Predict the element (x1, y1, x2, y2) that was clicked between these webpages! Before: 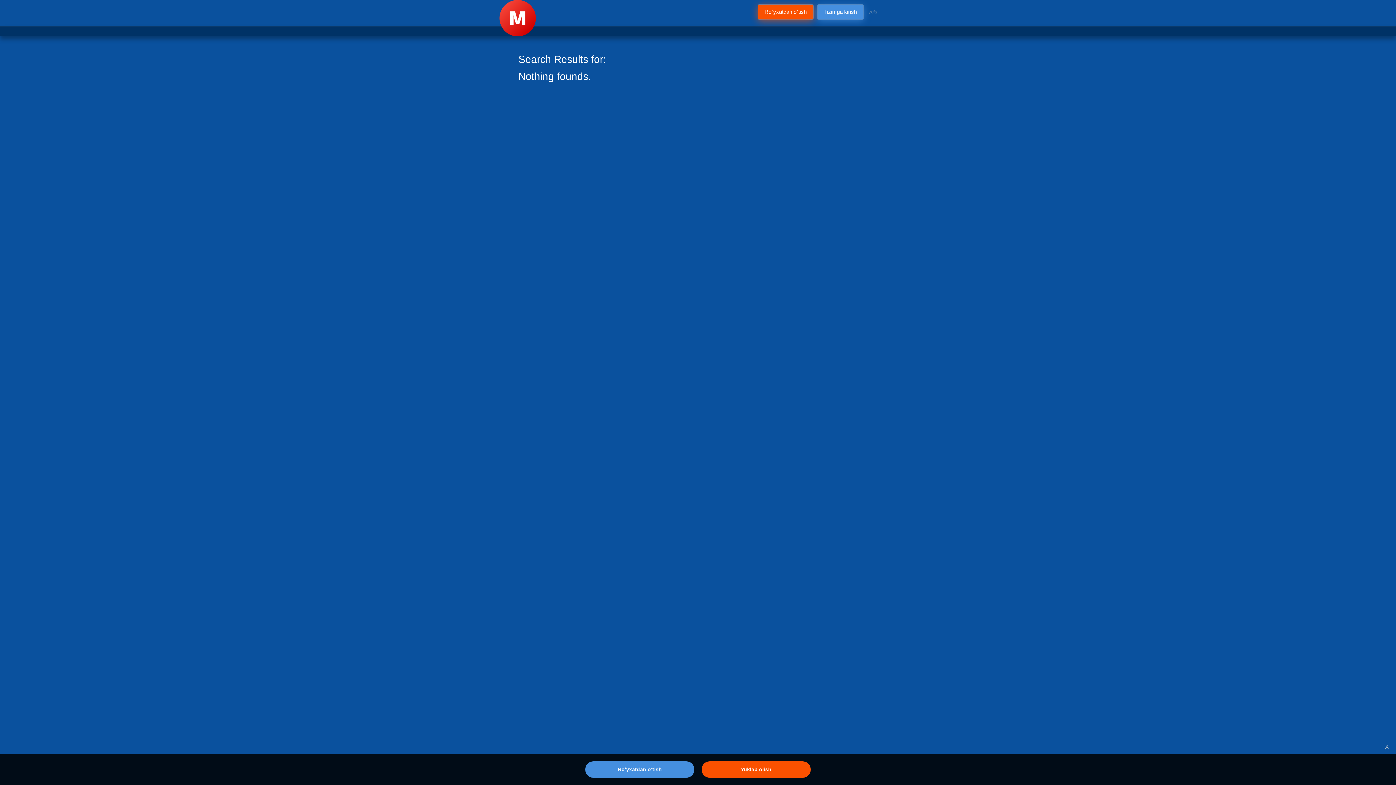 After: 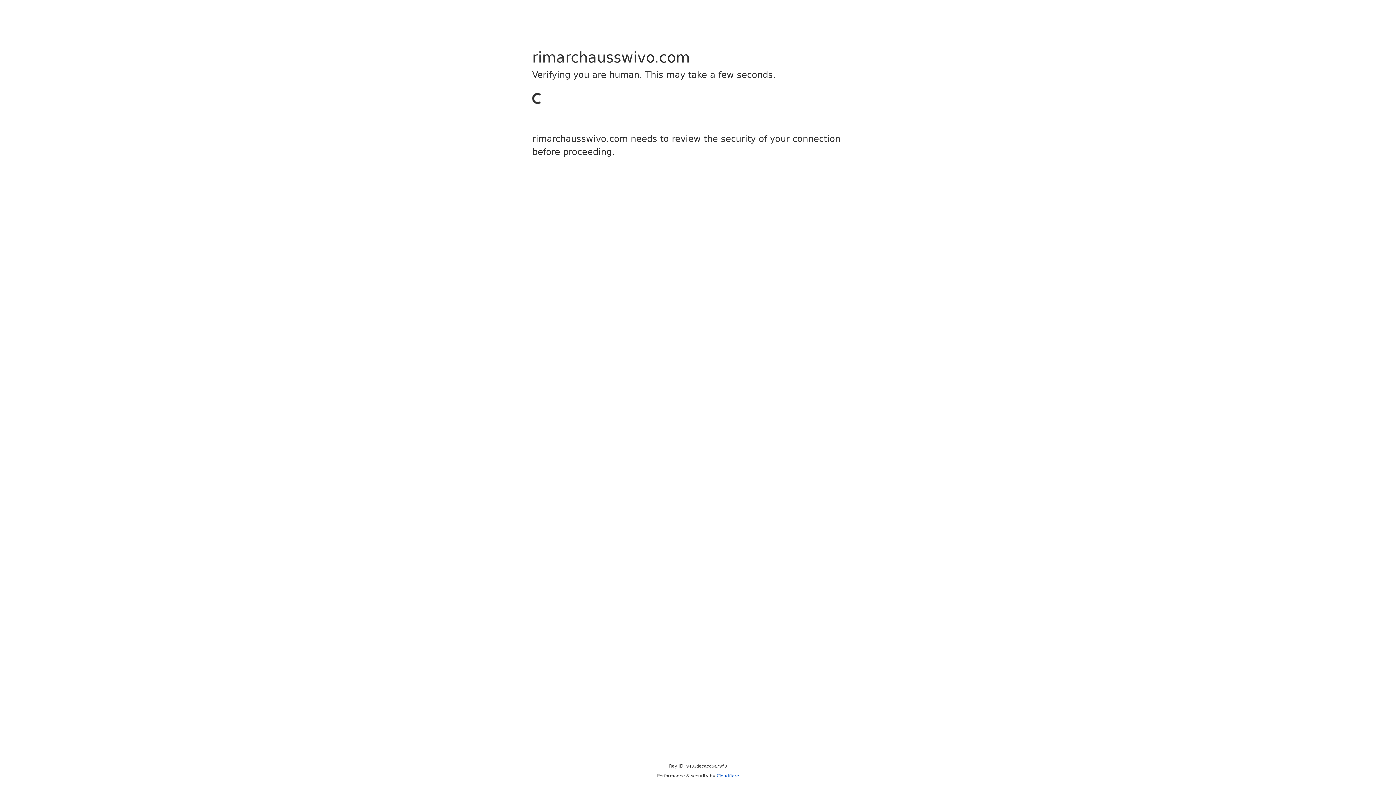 Action: bbox: (585, 761, 694, 778) label: Roʻyxatdan oʻtish